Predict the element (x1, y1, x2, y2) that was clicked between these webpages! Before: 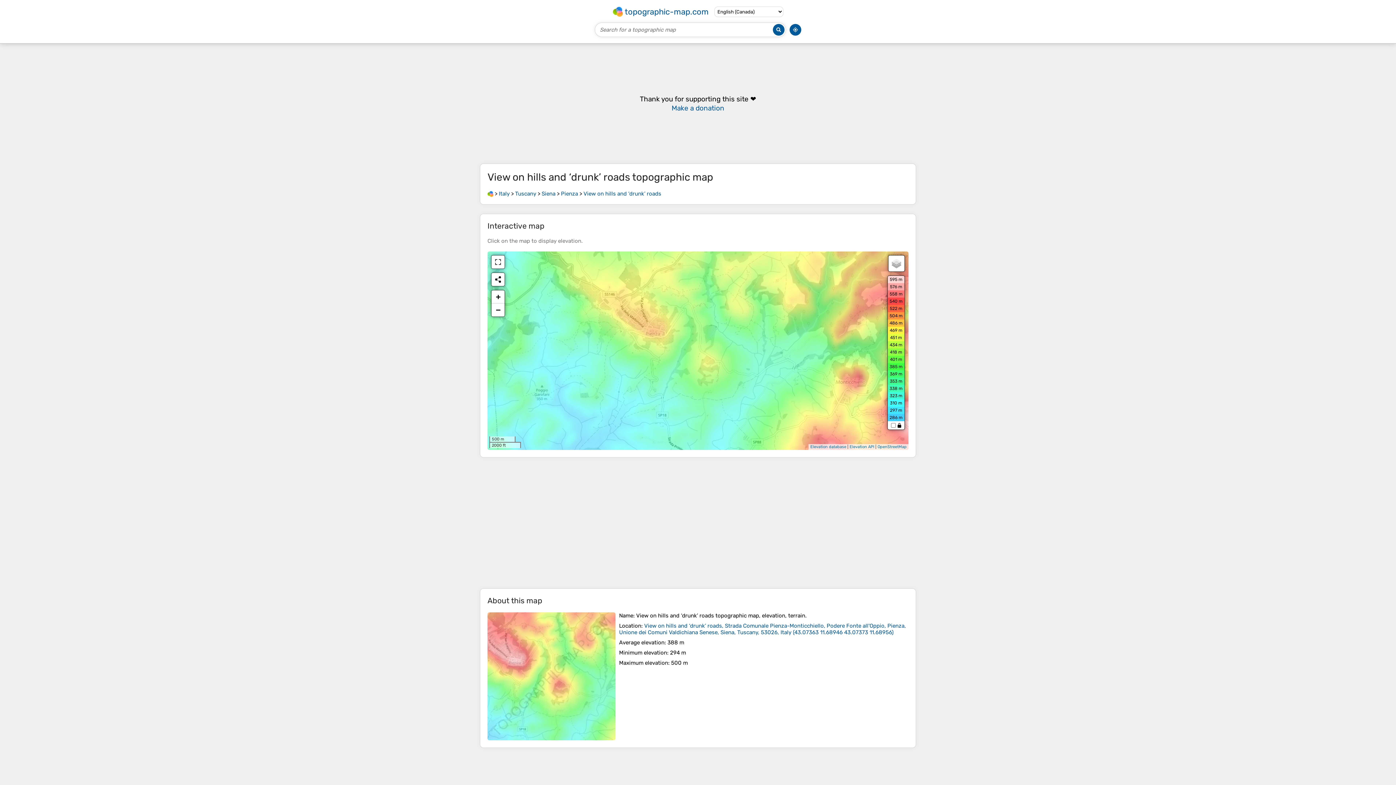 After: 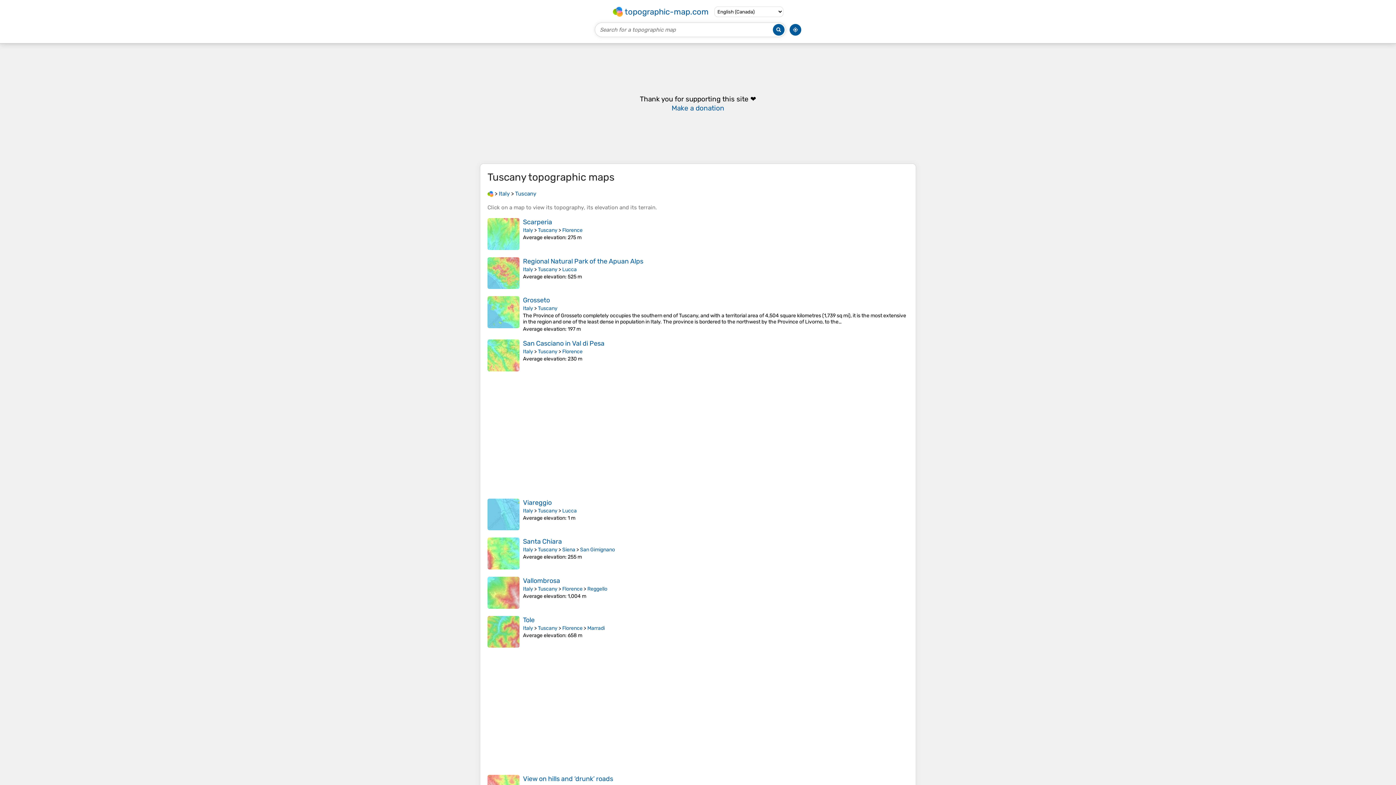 Action: label: Tuscany bbox: (515, 190, 536, 197)